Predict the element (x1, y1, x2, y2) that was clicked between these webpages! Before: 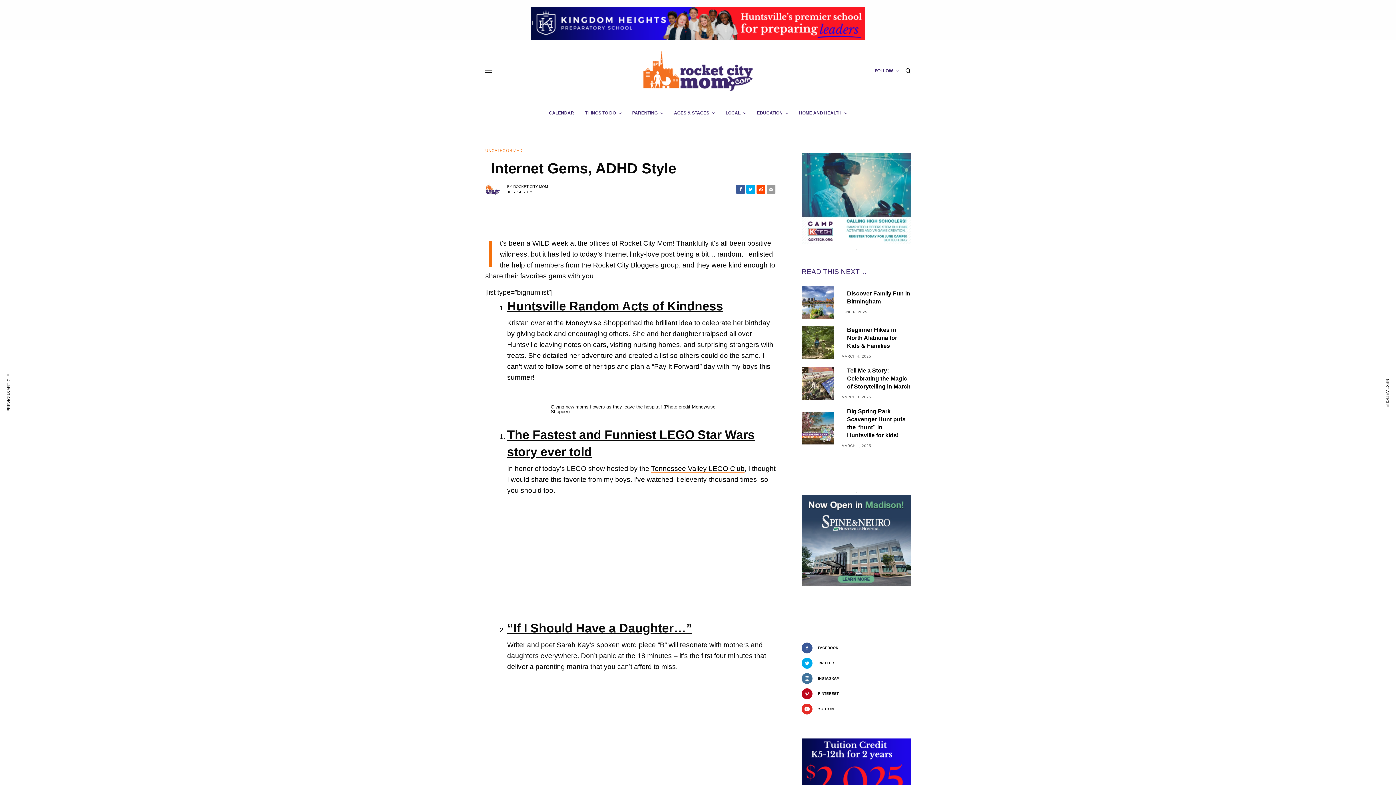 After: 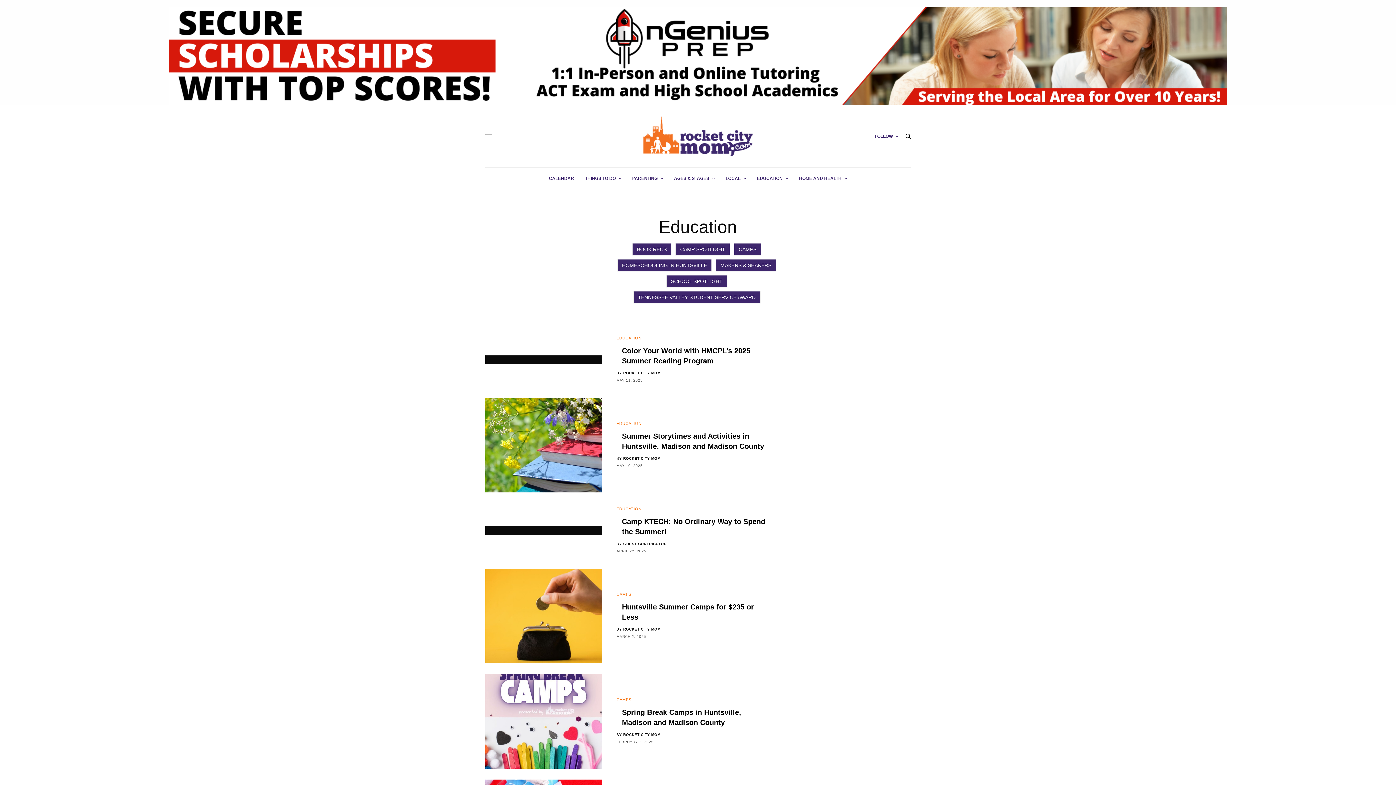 Action: label: EDUCATION bbox: (757, 102, 788, 124)